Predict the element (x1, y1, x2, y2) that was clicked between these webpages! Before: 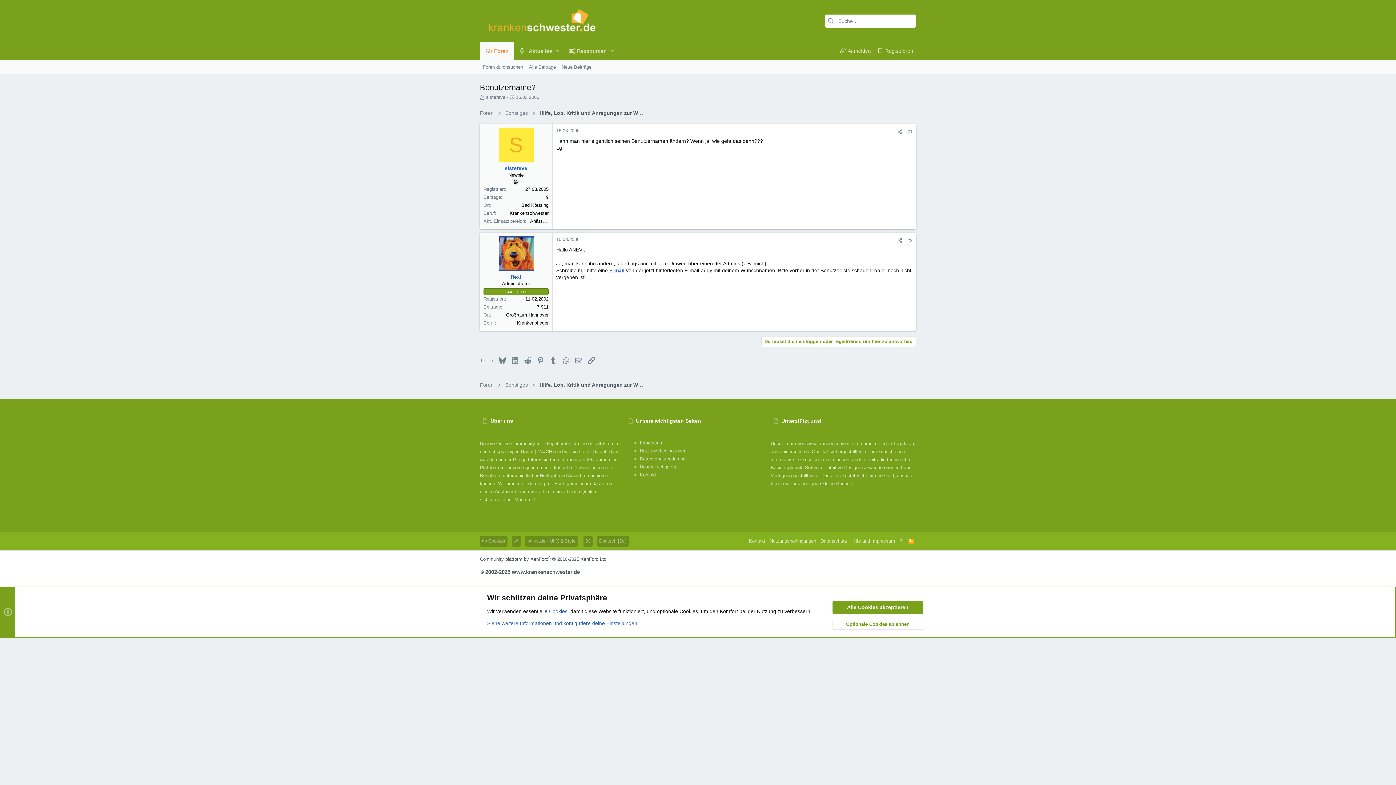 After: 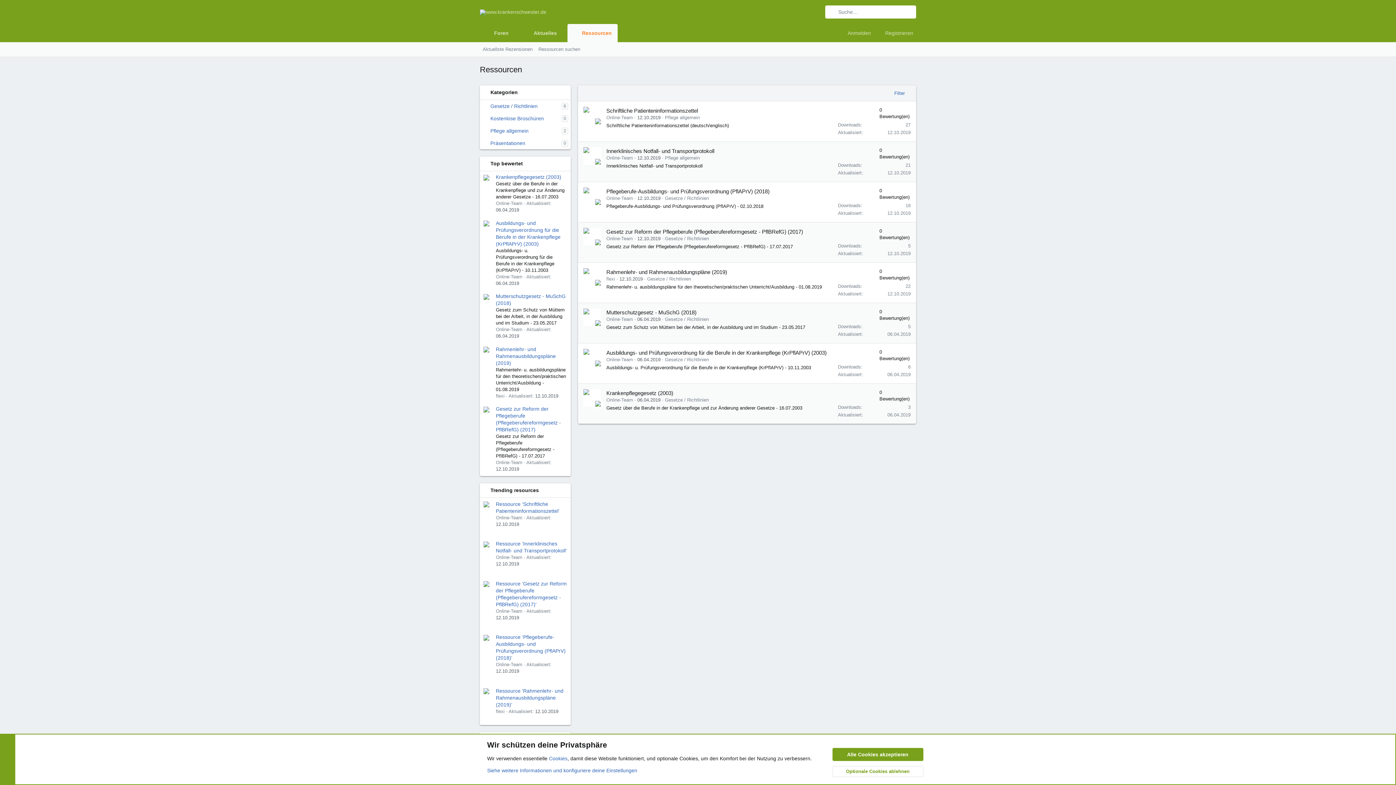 Action: bbox: (562, 41, 607, 60) label: Ressourcen